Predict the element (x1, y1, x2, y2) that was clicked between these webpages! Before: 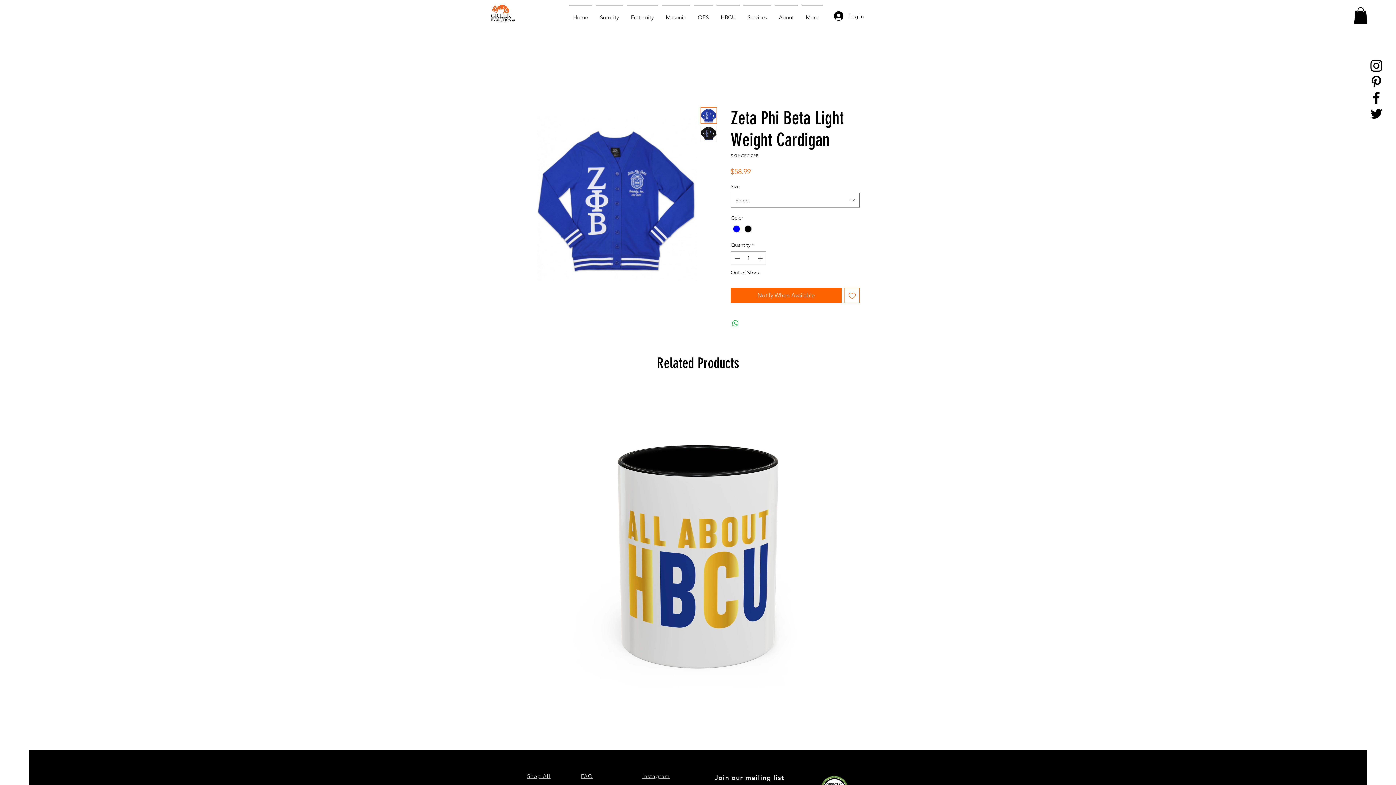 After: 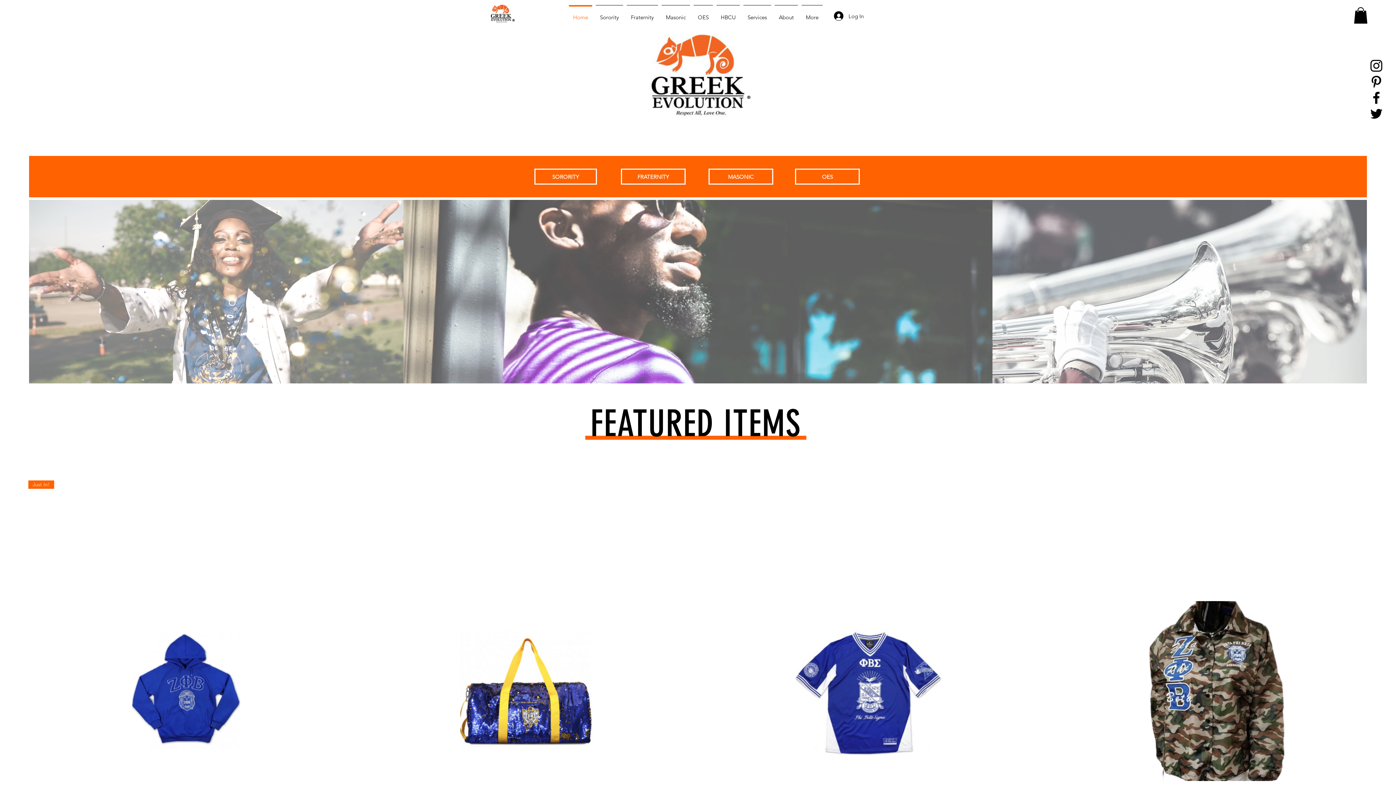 Action: bbox: (567, 5, 594, 23) label: Home